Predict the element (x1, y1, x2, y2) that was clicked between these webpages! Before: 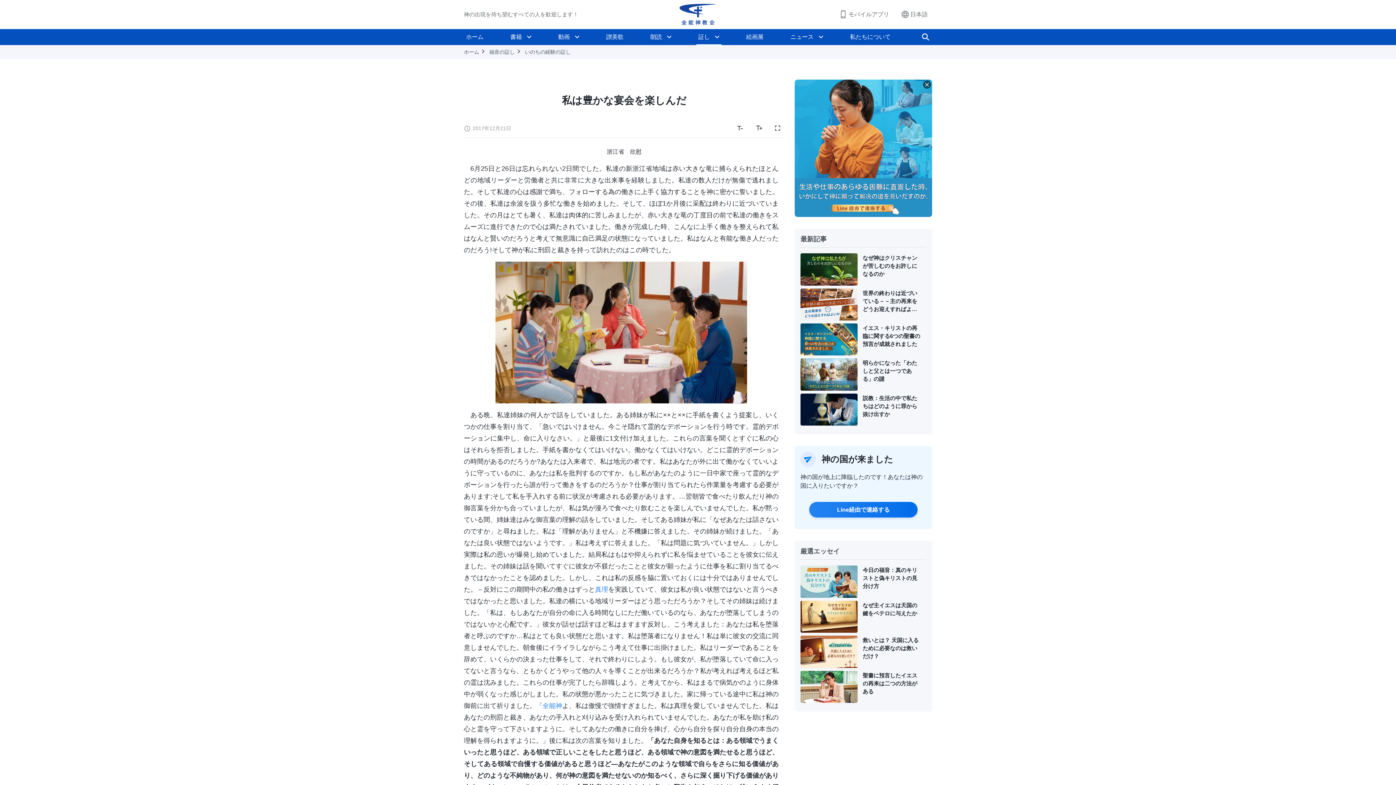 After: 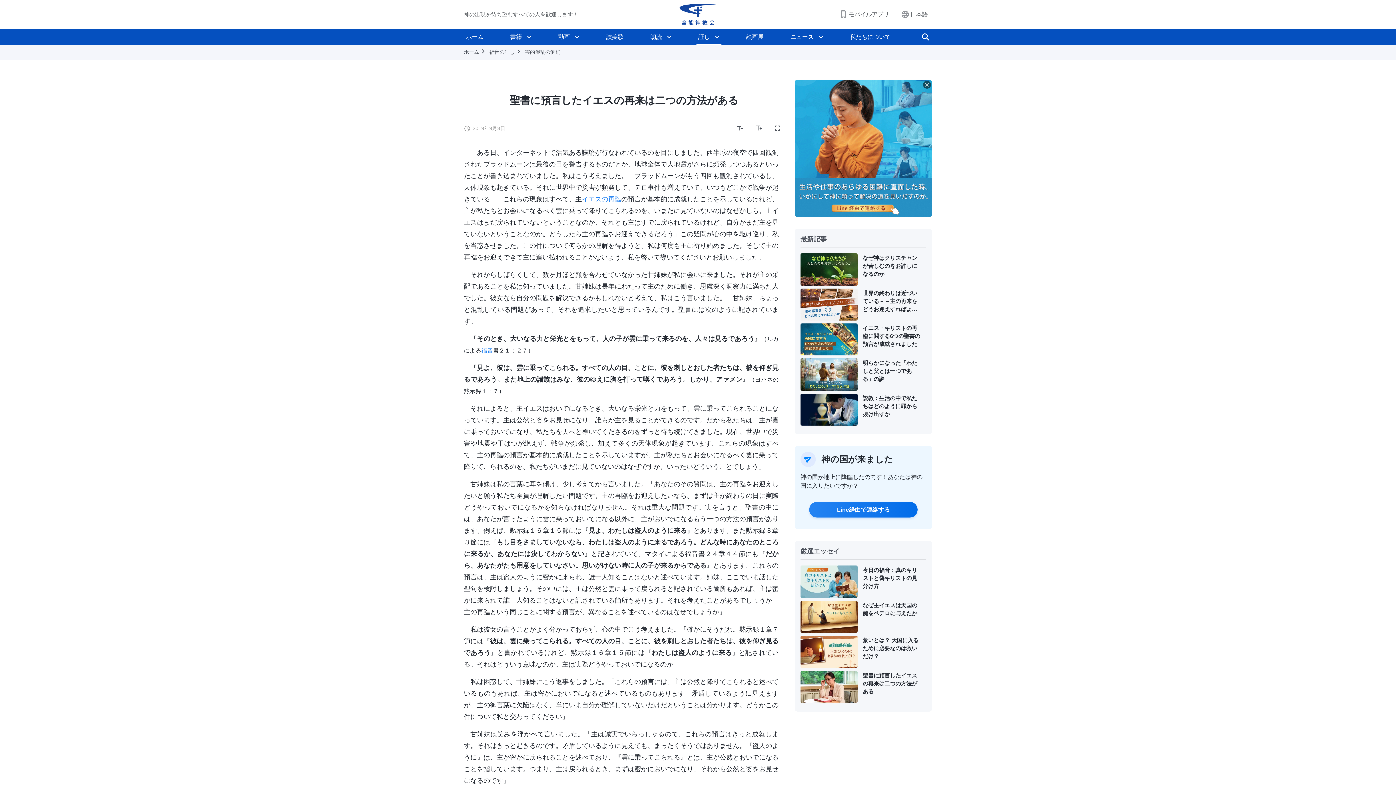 Action: bbox: (800, 671, 857, 703)